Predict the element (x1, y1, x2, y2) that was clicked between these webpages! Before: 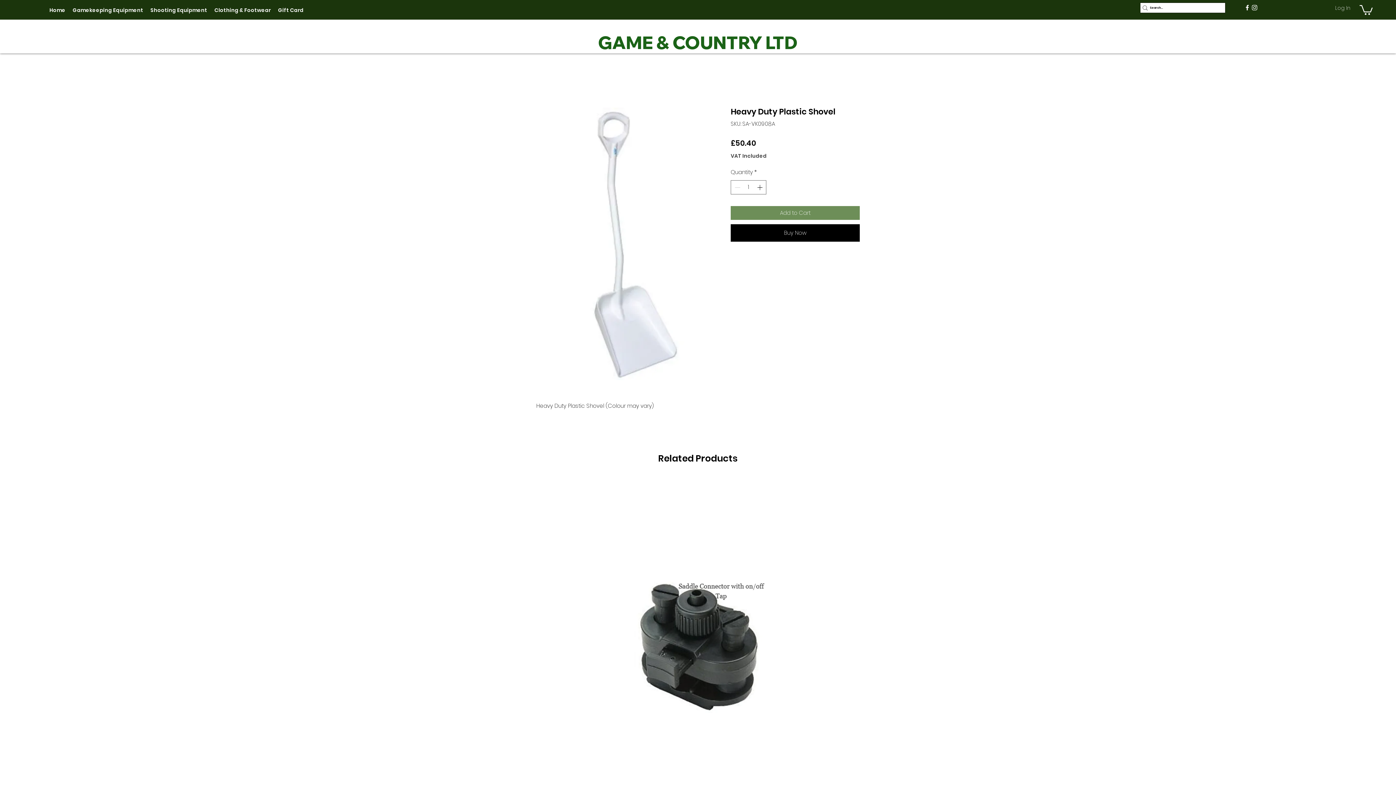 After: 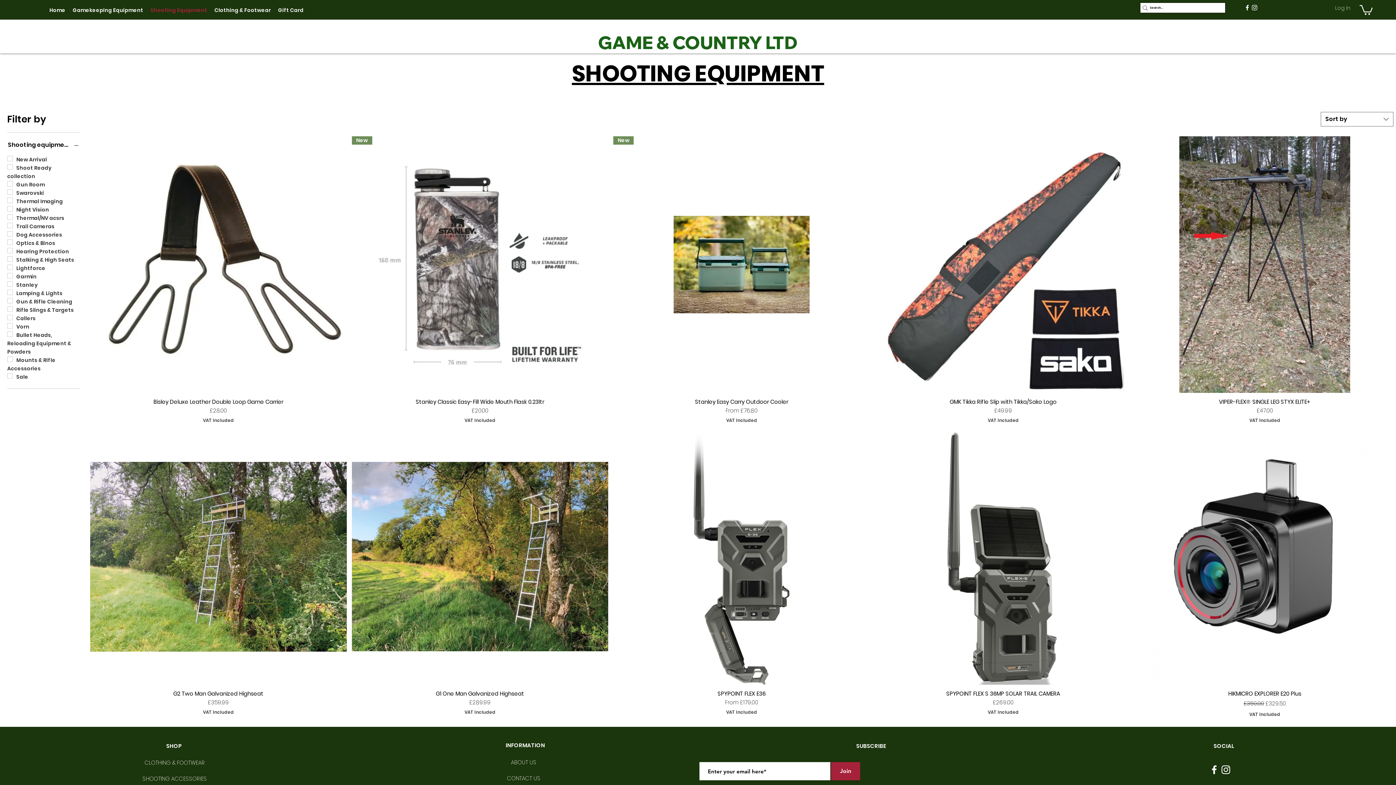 Action: bbox: (146, 1, 210, 18) label: Shooting Equipment